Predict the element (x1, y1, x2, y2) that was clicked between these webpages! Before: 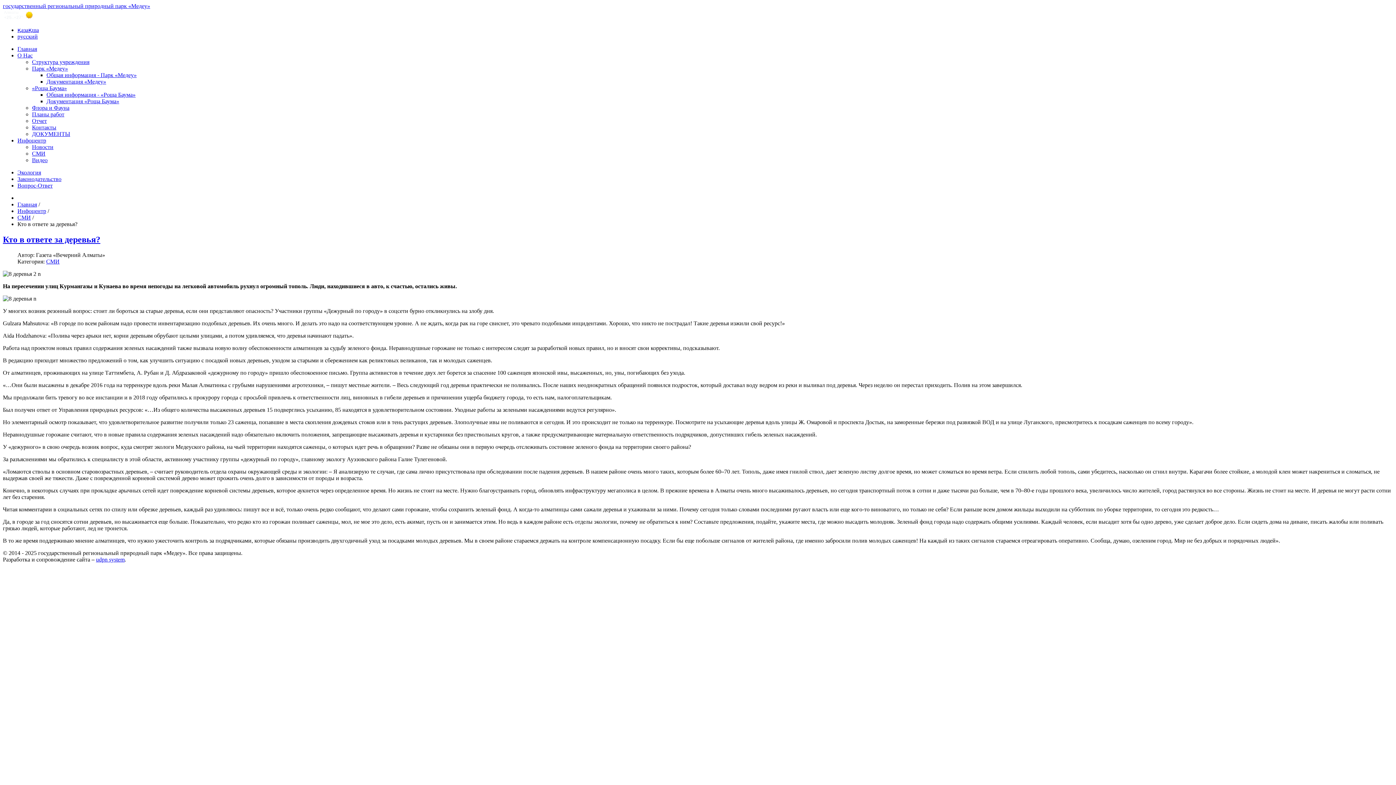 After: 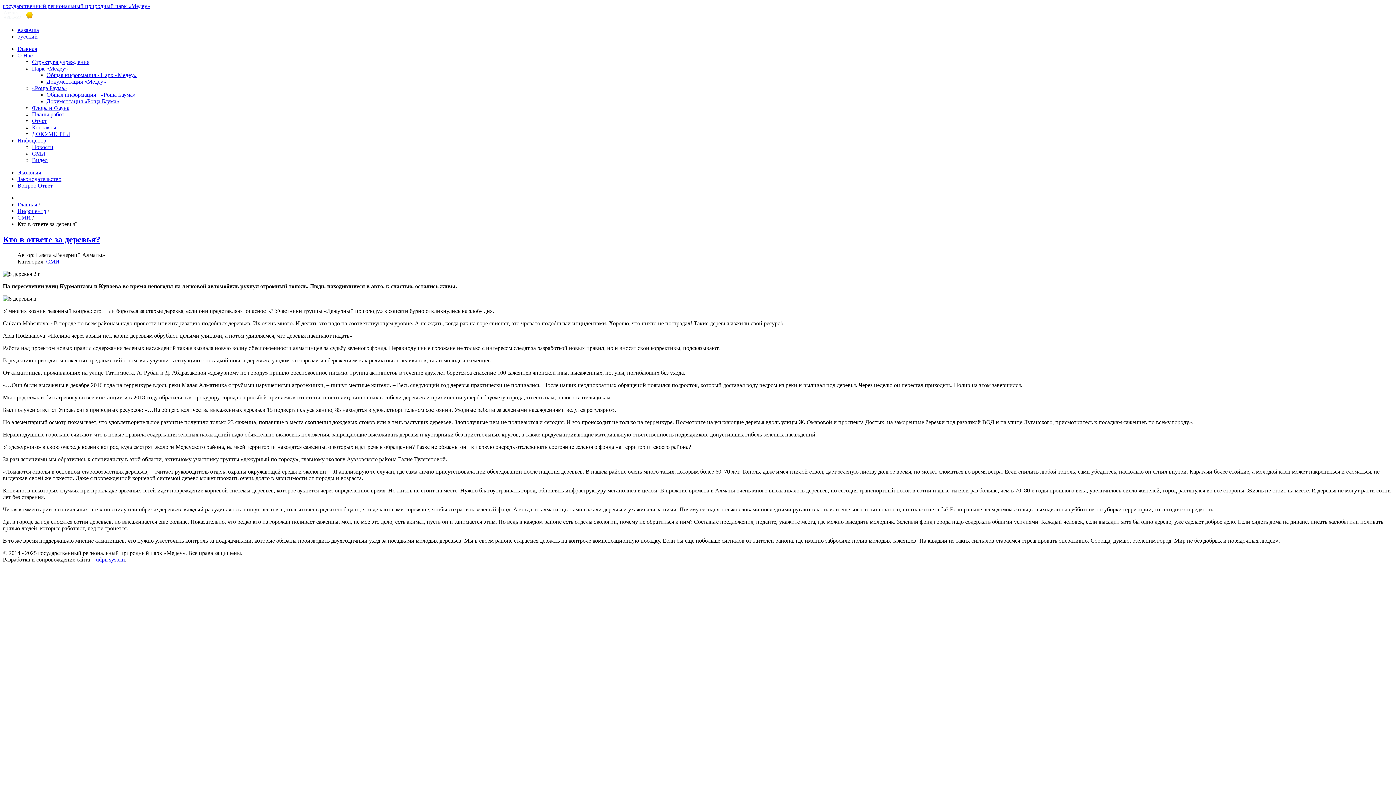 Action: bbox: (17, 208, 46, 214) label: Инфоцентр